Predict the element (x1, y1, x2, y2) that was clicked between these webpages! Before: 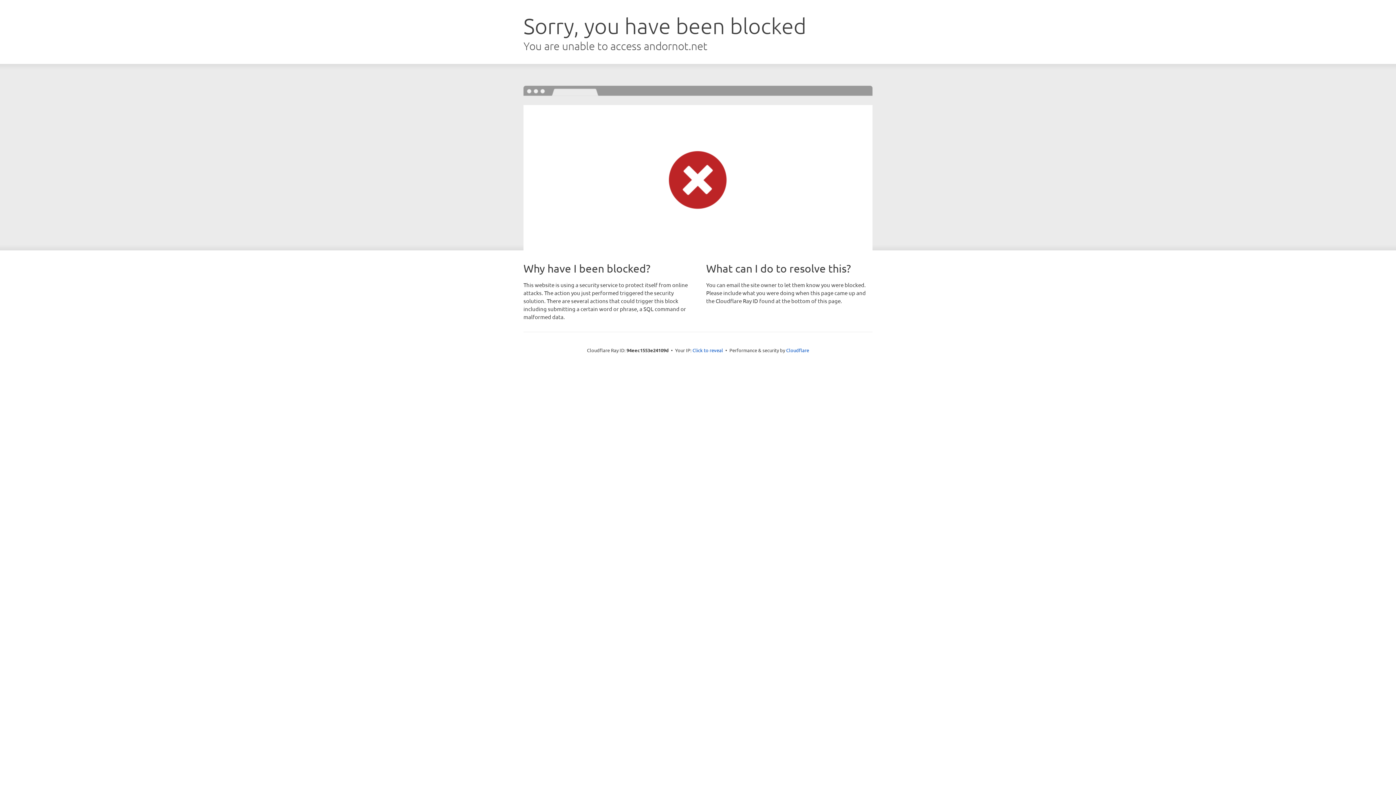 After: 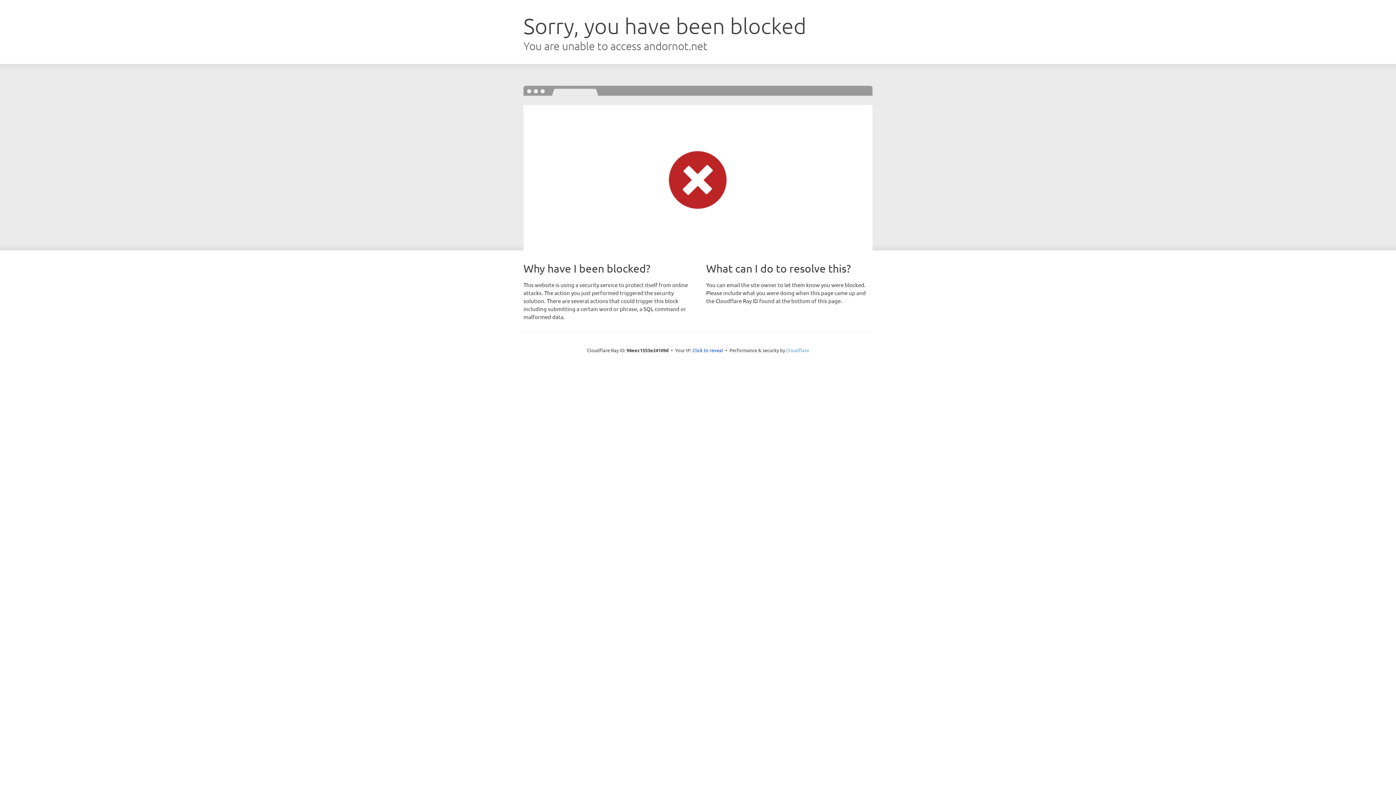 Action: bbox: (786, 347, 809, 353) label: Cloudflare